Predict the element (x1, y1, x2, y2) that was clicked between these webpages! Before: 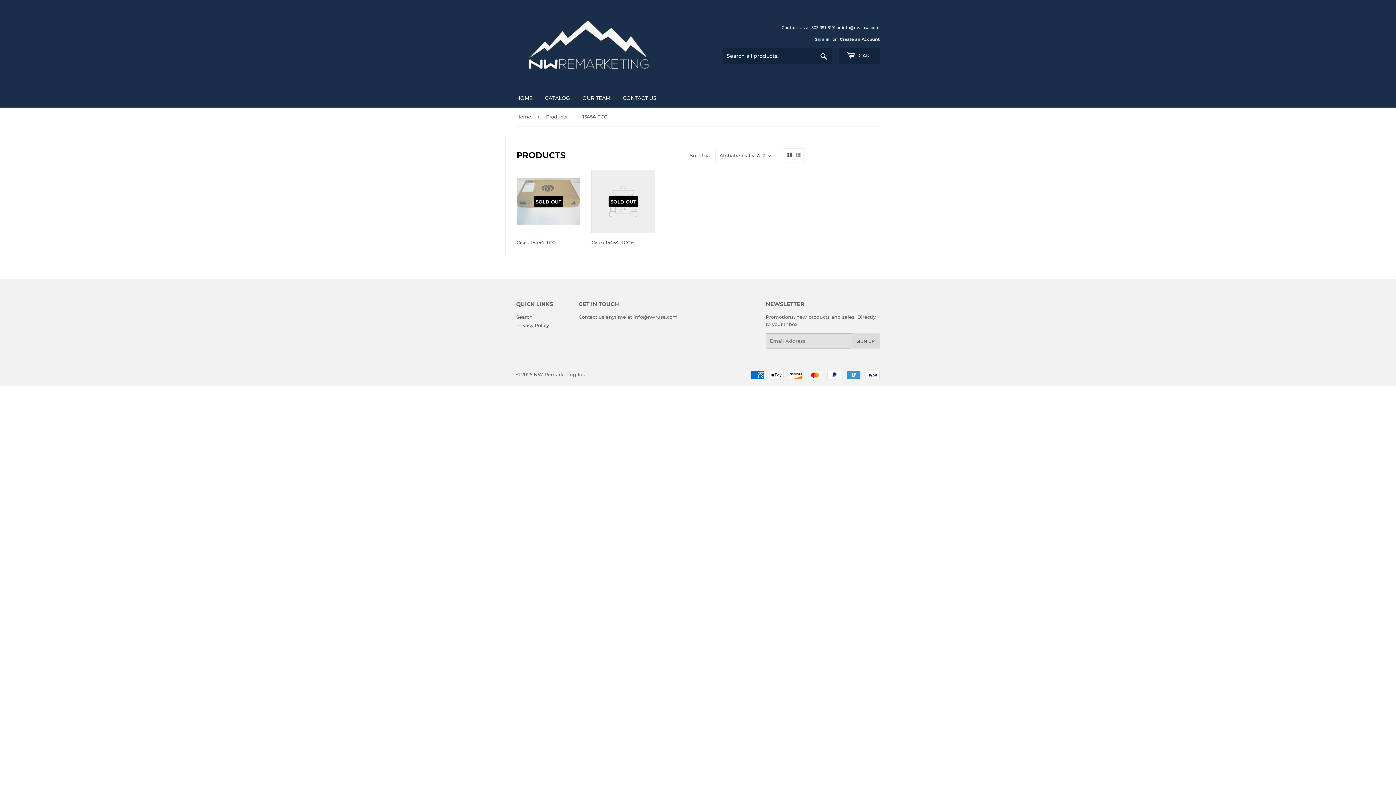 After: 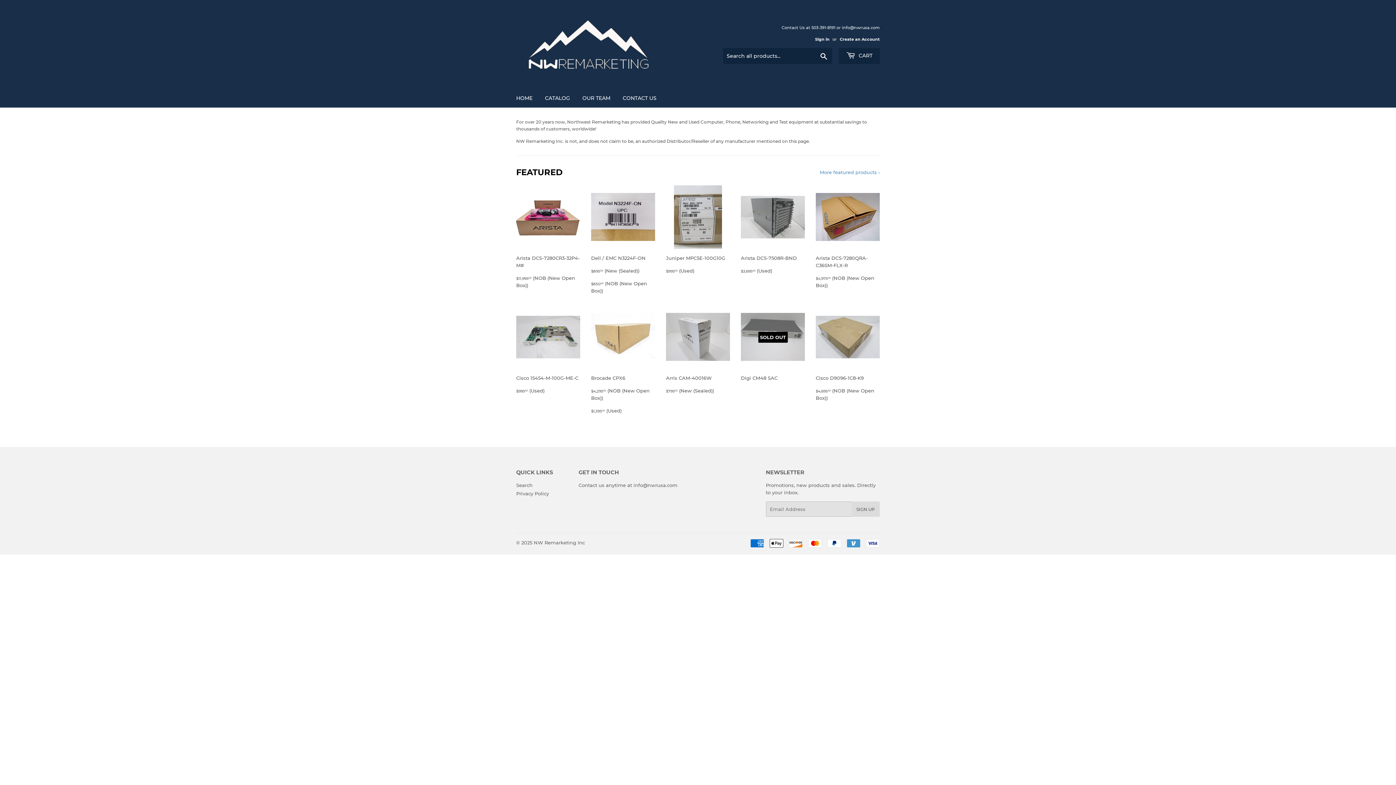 Action: bbox: (533, 371, 585, 377) label: NW Remarketing Inc